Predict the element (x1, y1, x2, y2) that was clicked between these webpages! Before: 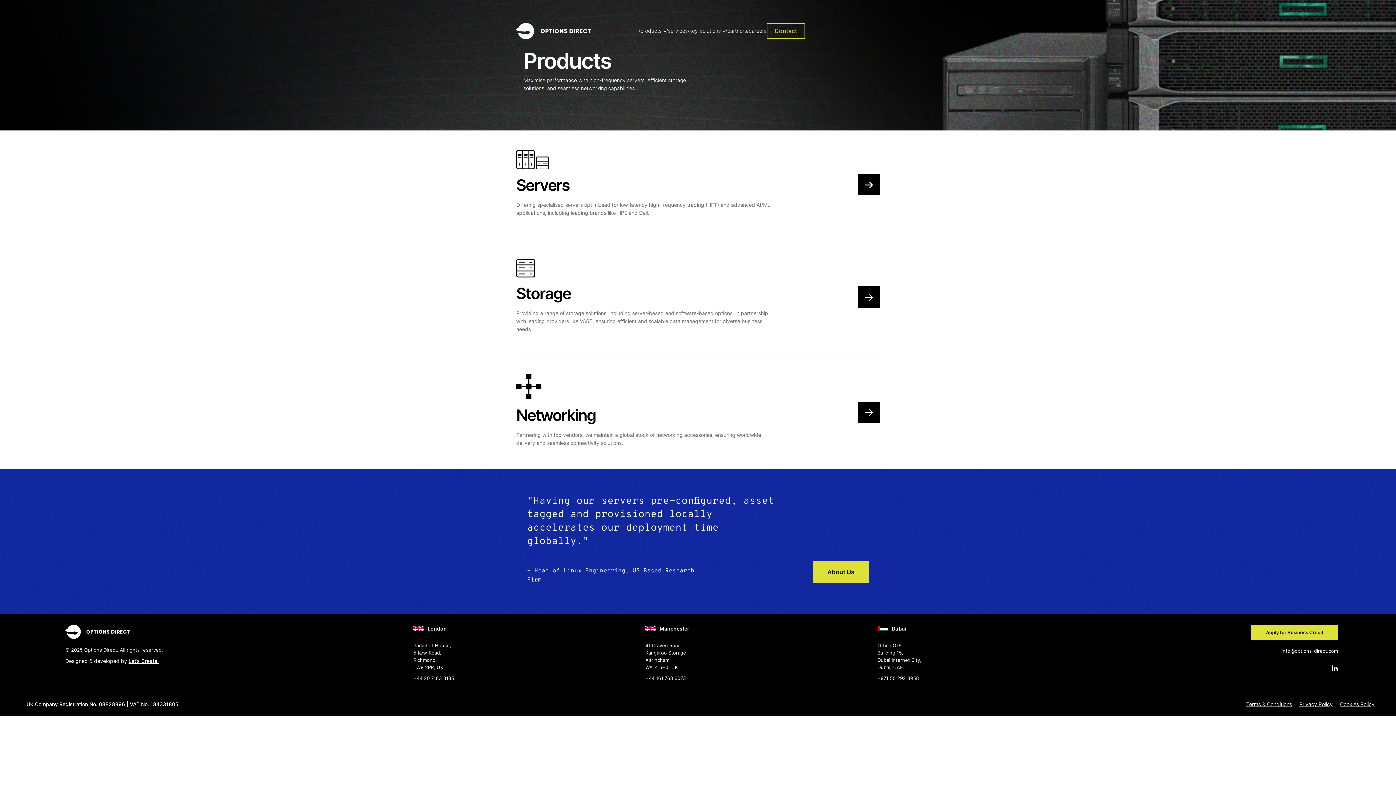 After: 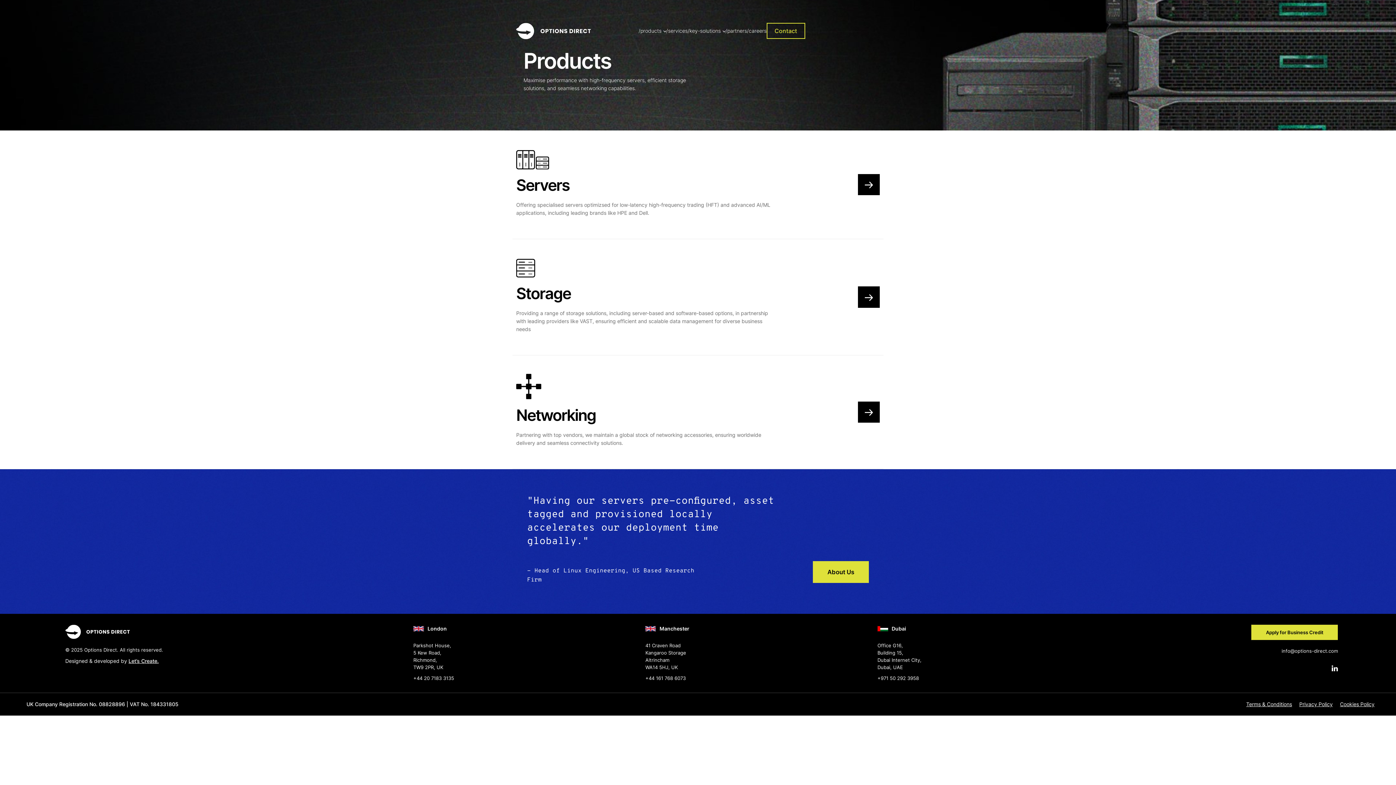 Action: label: Let’s Create. bbox: (128, 658, 158, 664)